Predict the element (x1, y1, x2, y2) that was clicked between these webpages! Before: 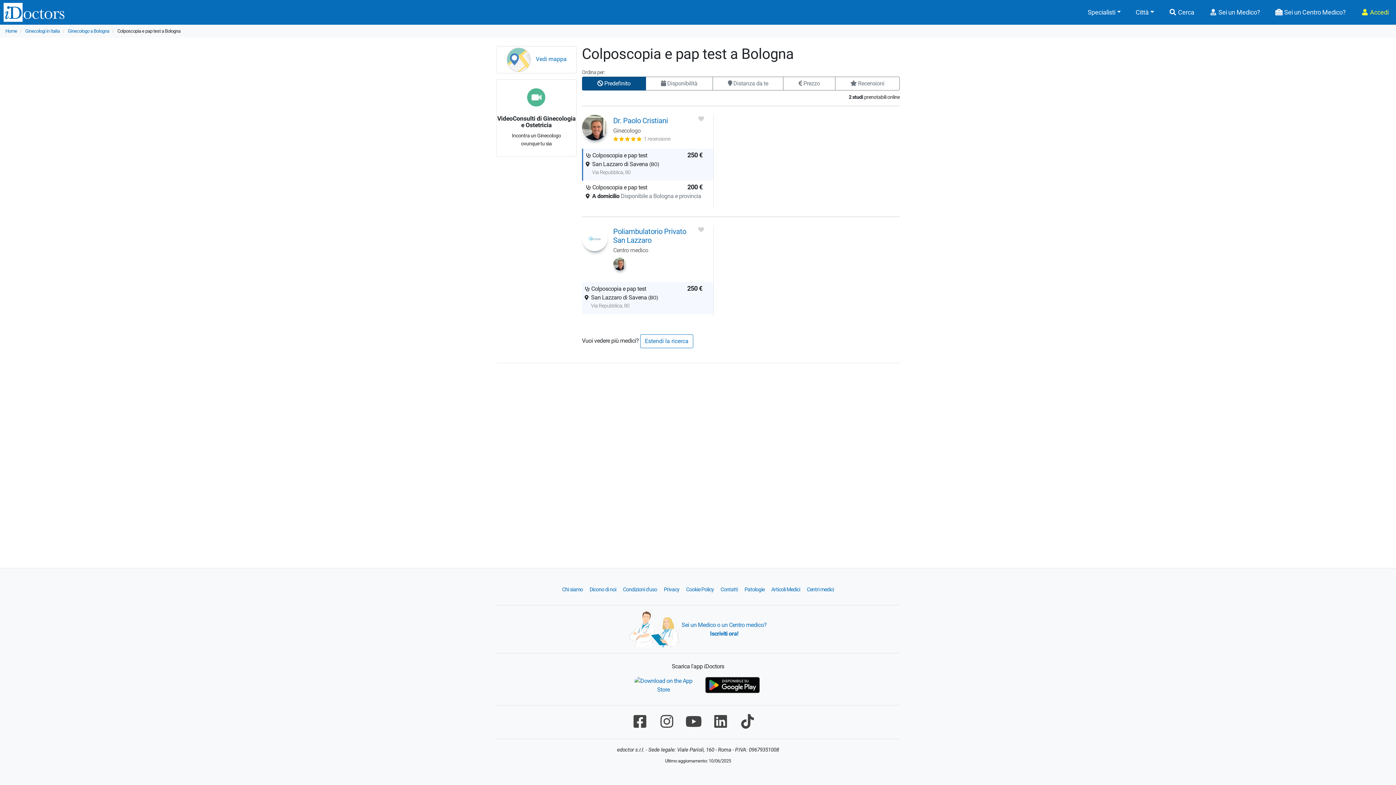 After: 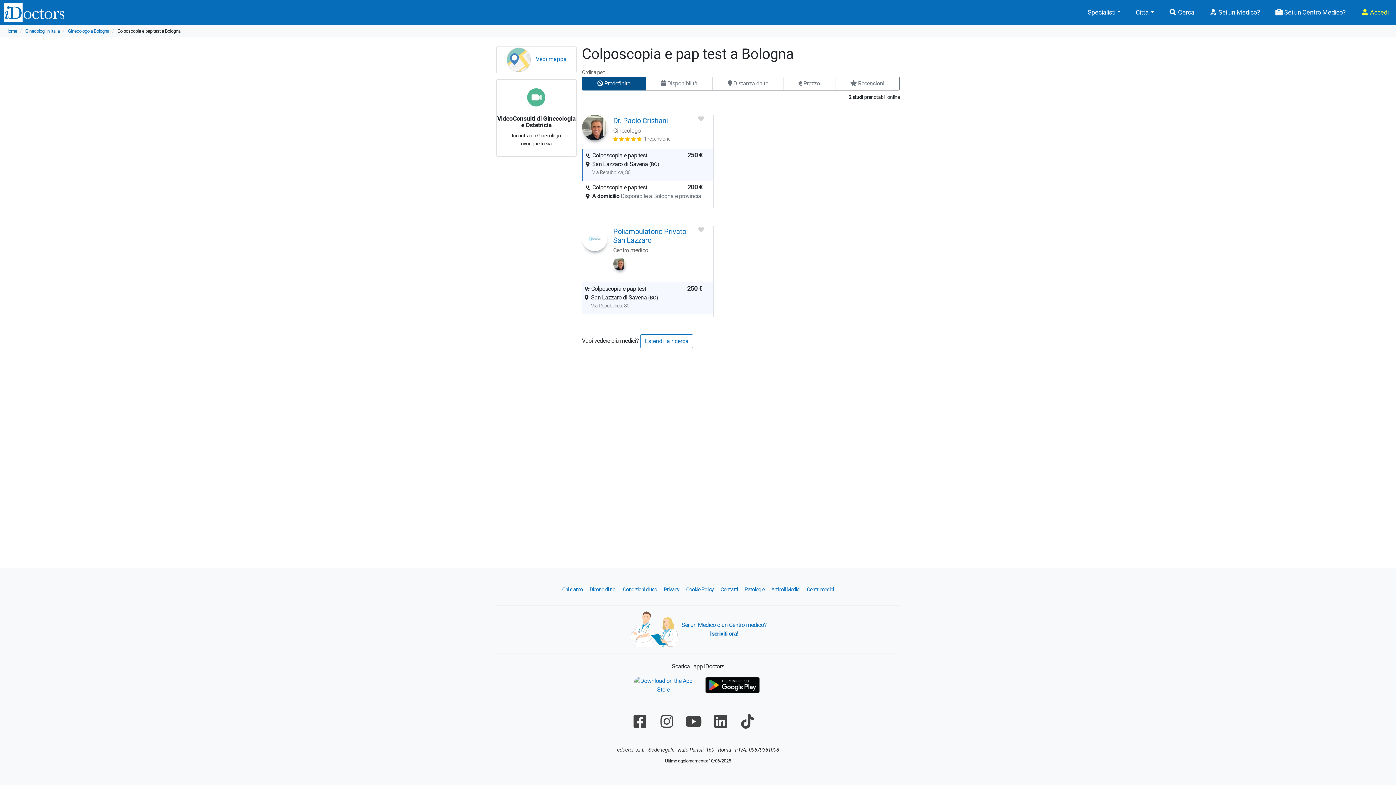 Action: bbox: (711, 713, 729, 730)